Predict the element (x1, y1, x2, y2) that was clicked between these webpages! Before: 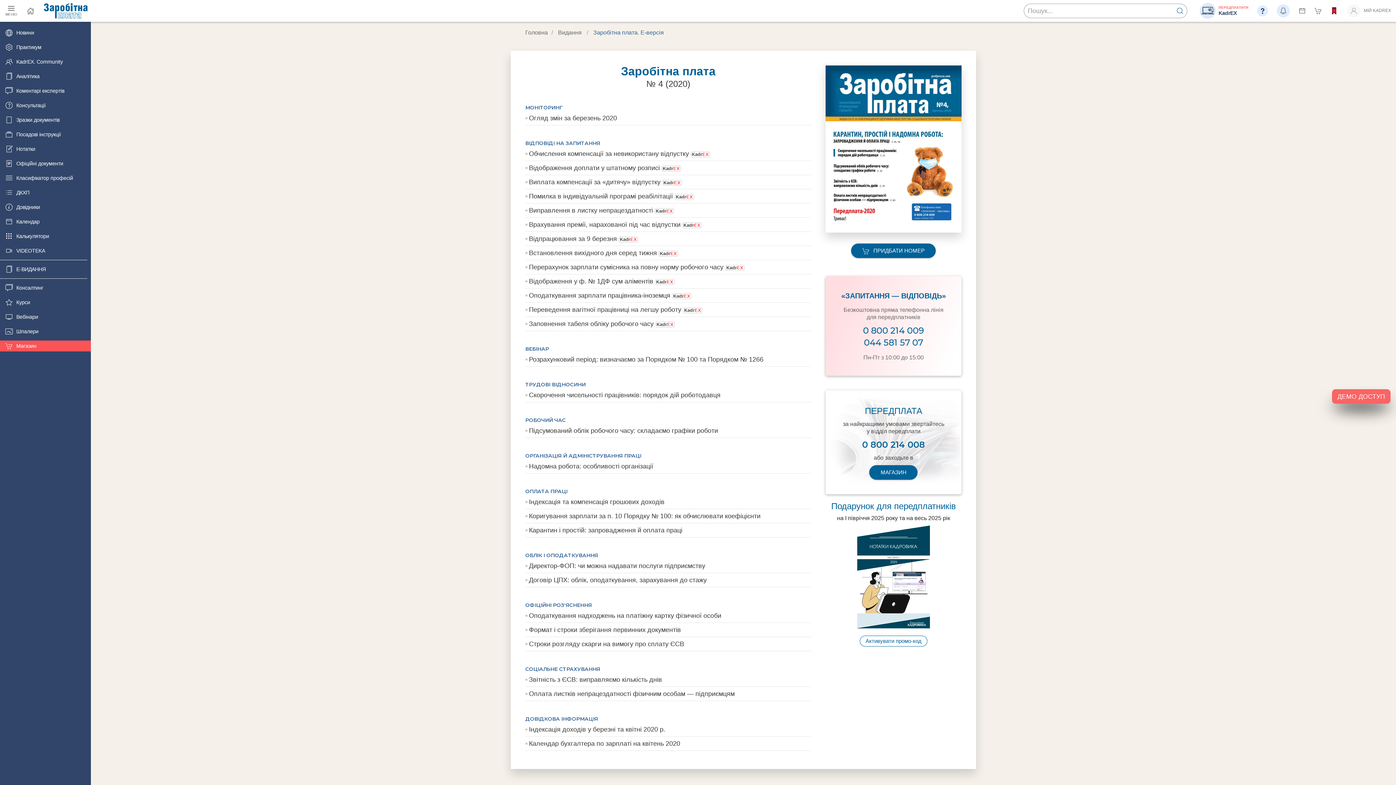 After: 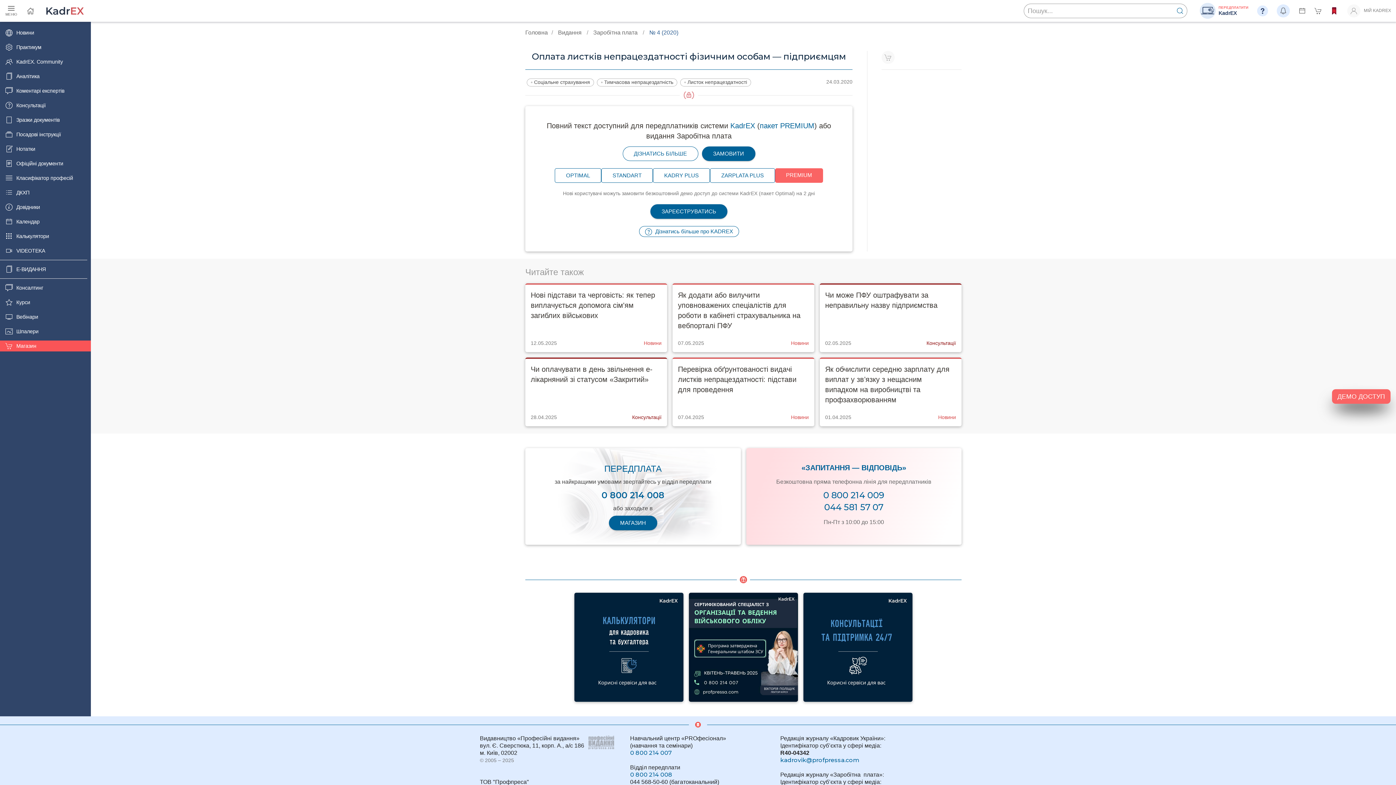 Action: bbox: (525, 690, 811, 697) label: Оплата листків непрацездатності фізичним особам — підприємцям